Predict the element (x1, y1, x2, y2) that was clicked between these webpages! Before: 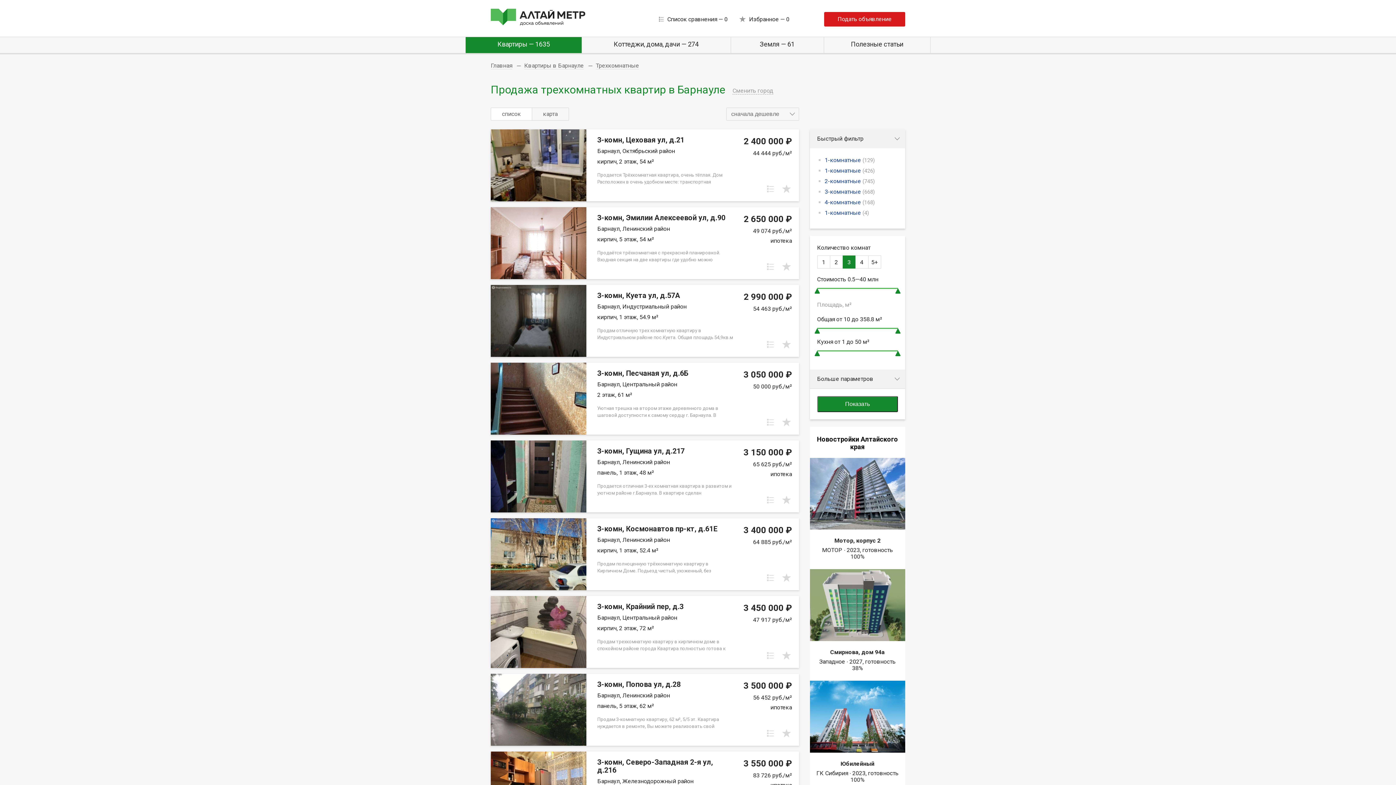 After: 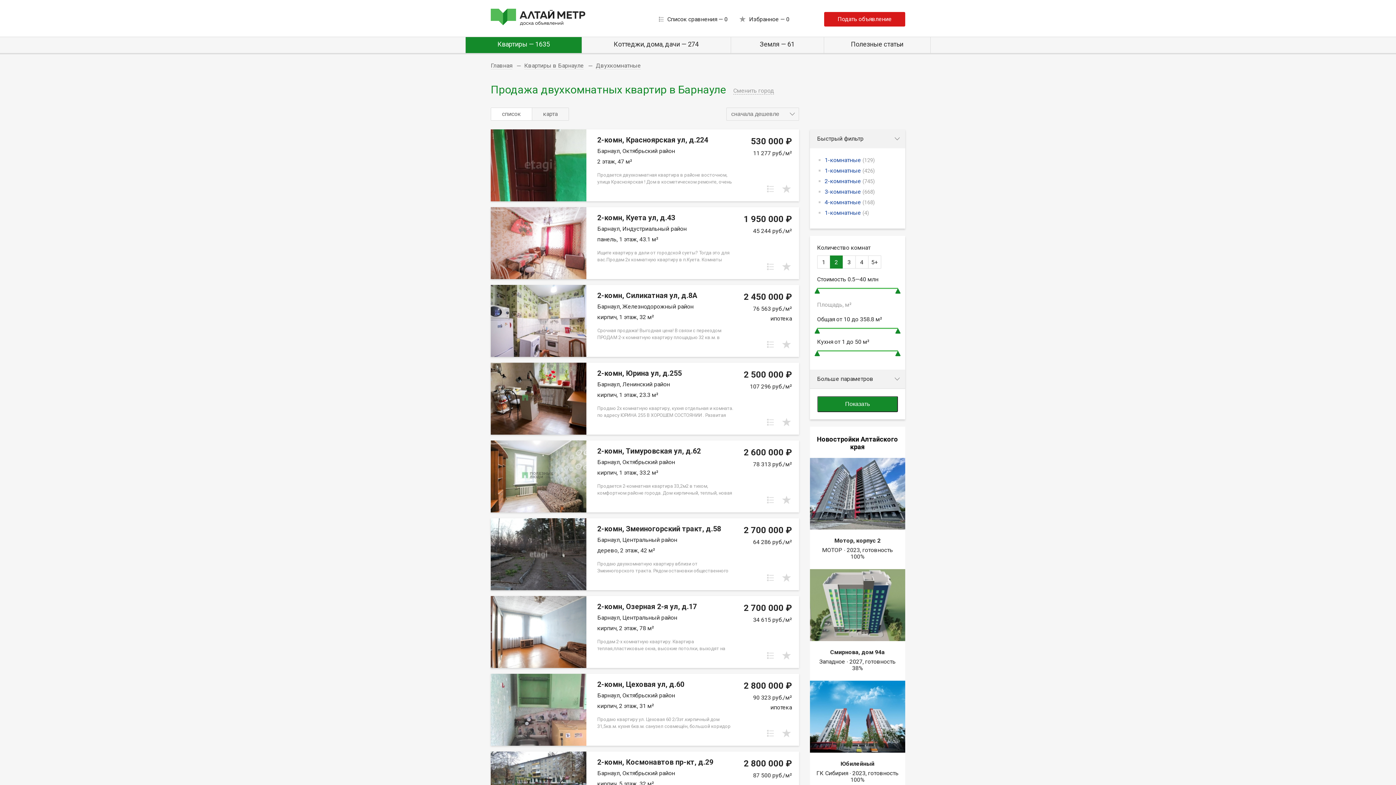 Action: bbox: (824, 177, 875, 184) label: 2-комнатные (745)